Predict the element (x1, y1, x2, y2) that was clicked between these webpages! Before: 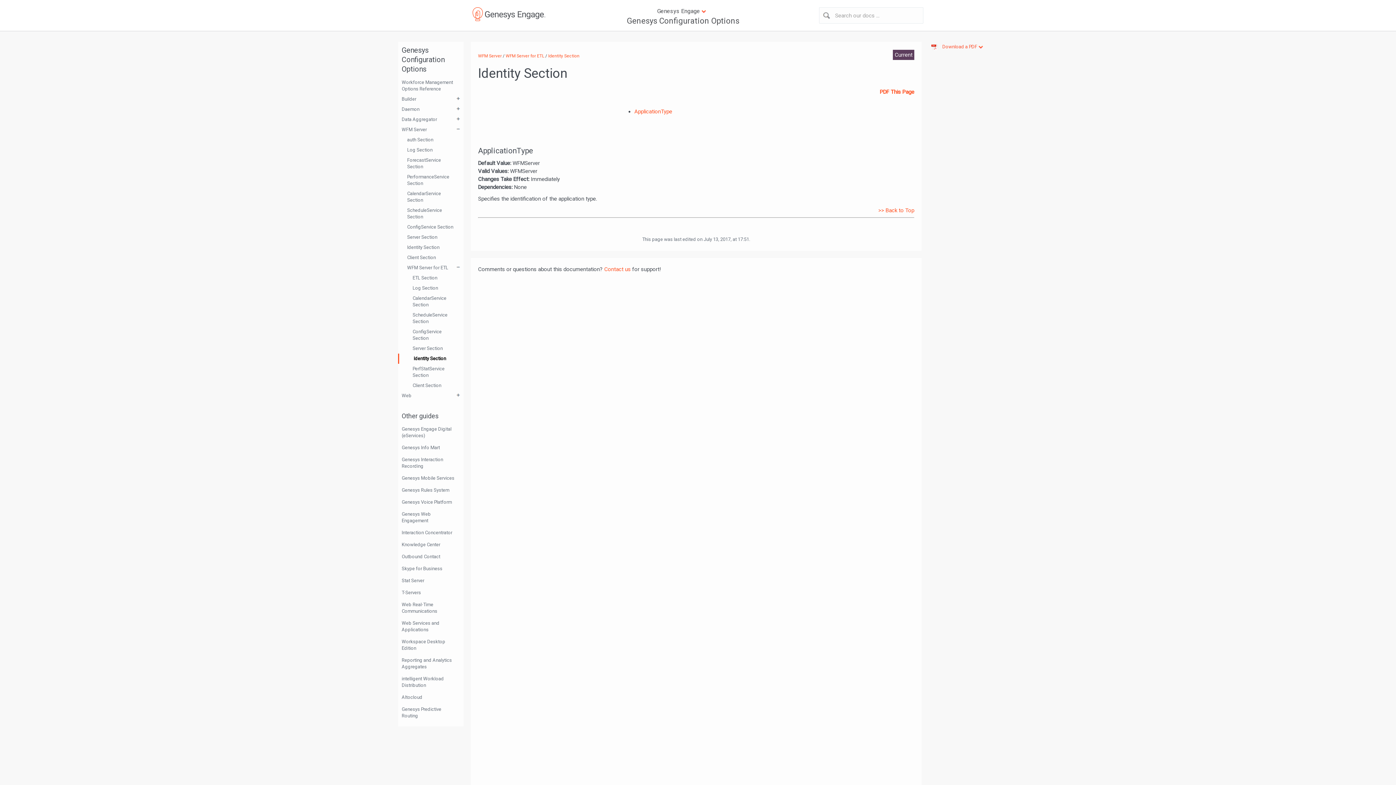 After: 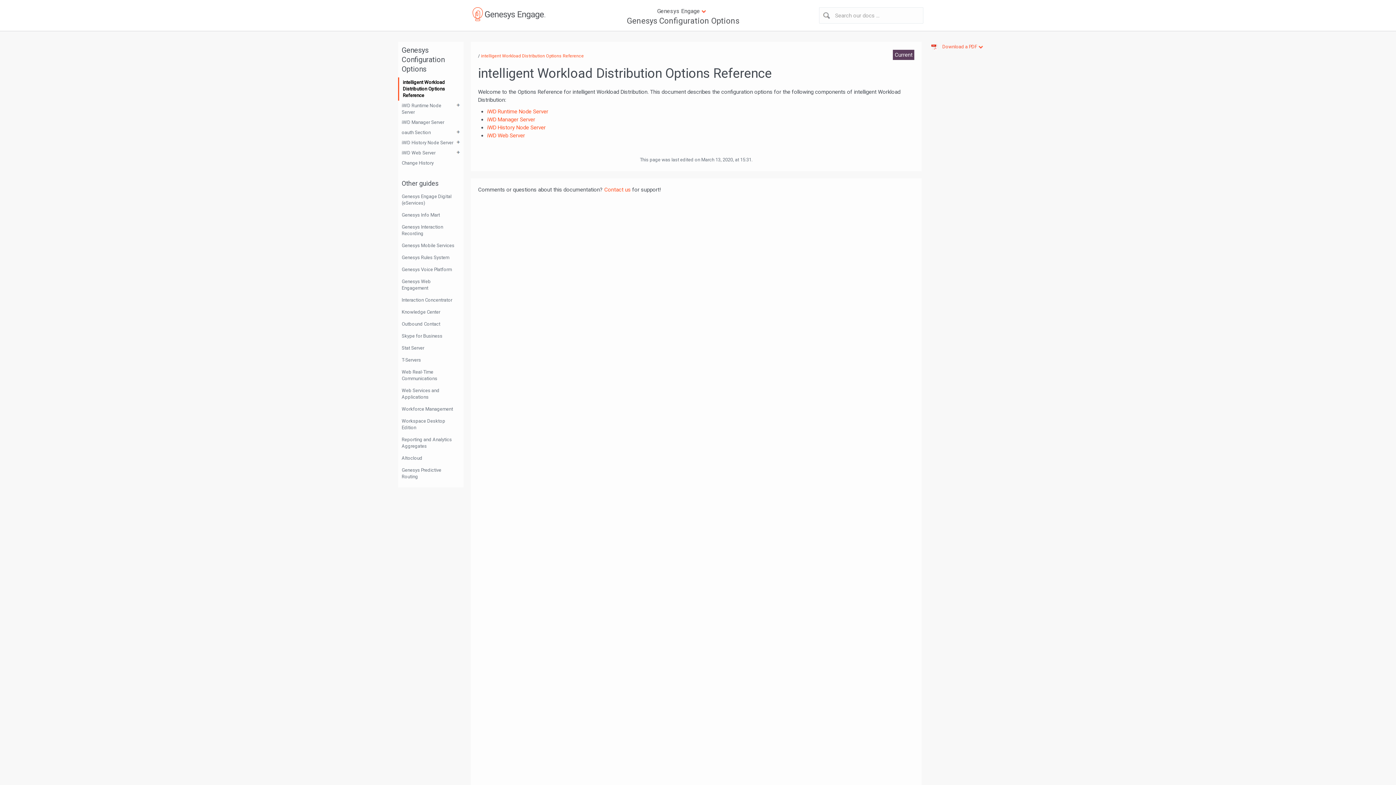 Action: label: intelligent Workload Distribution bbox: (401, 674, 454, 690)